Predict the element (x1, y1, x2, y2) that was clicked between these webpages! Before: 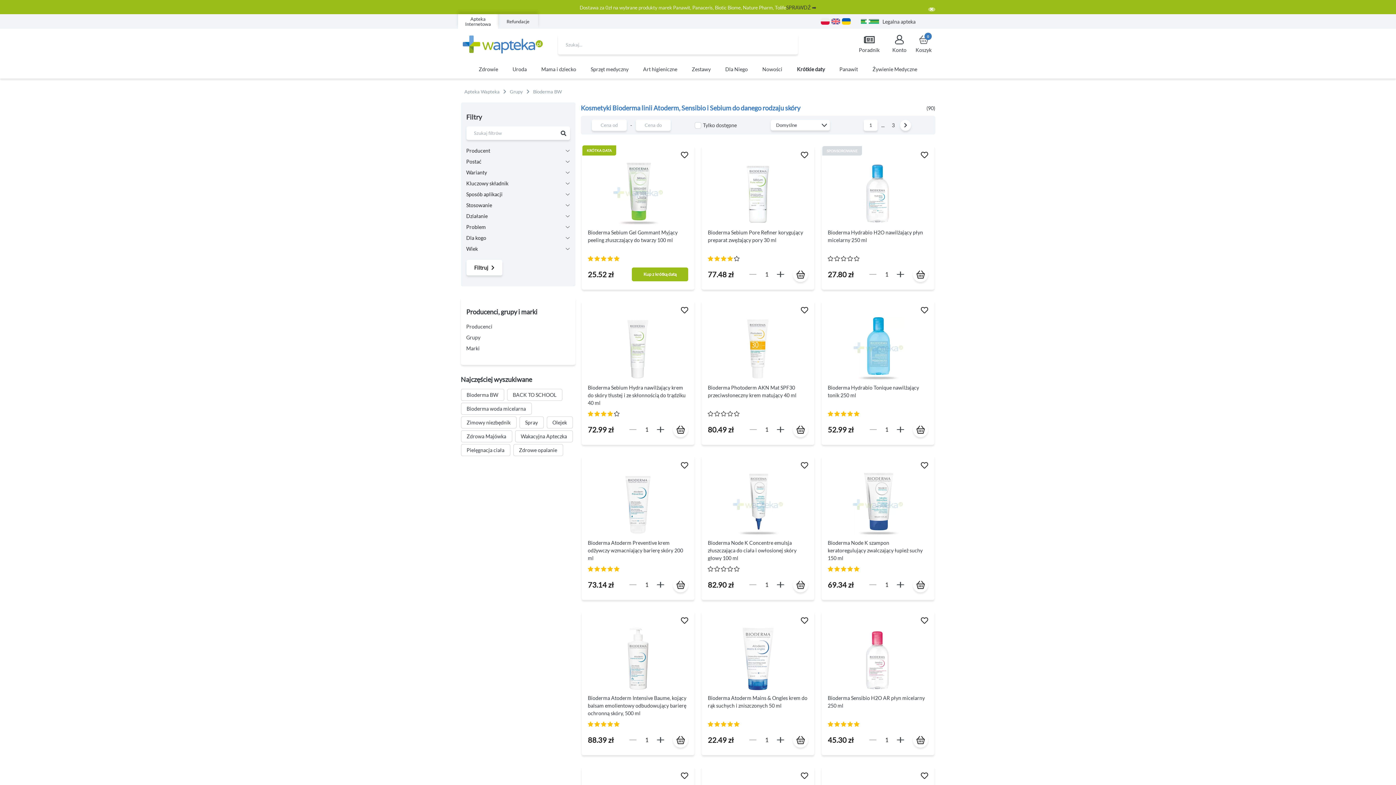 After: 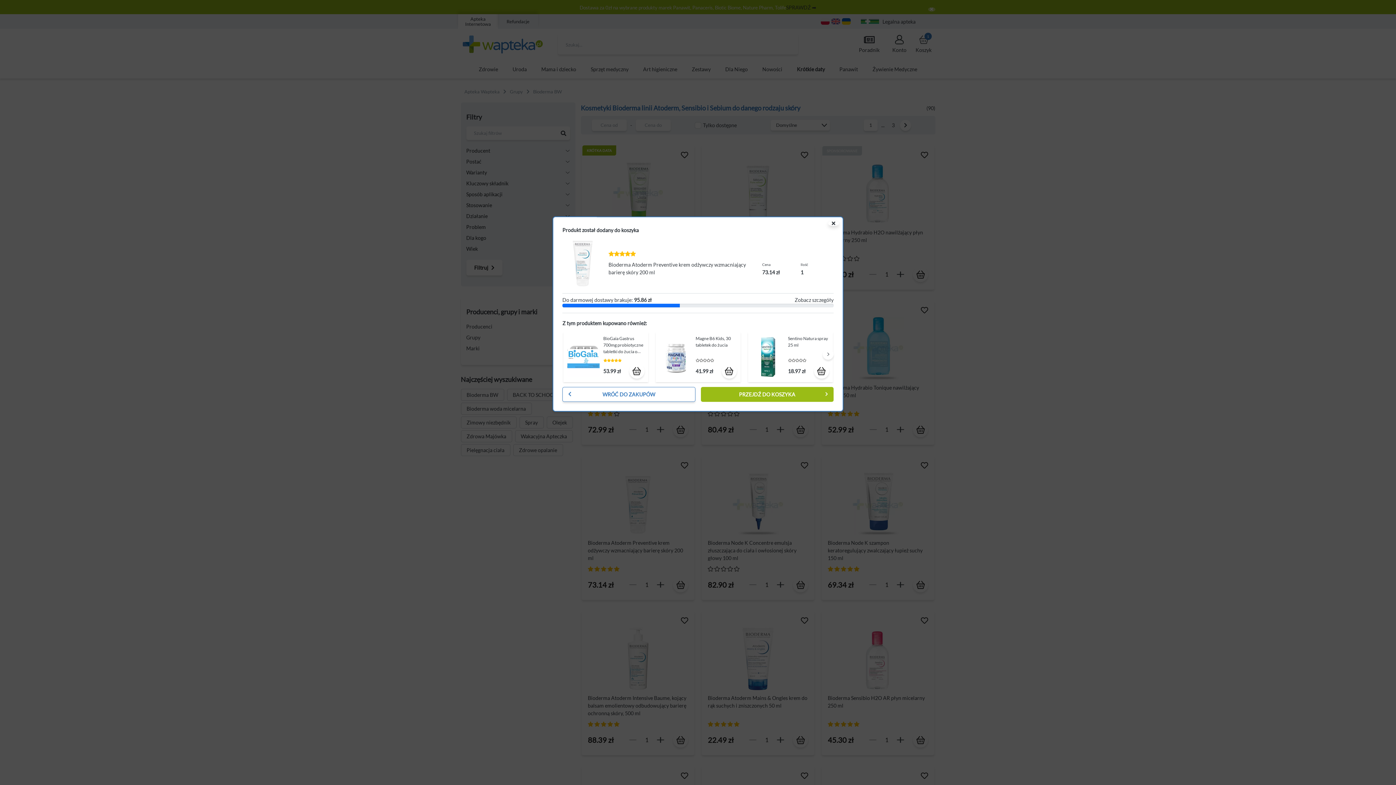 Action: bbox: (673, 577, 688, 592)